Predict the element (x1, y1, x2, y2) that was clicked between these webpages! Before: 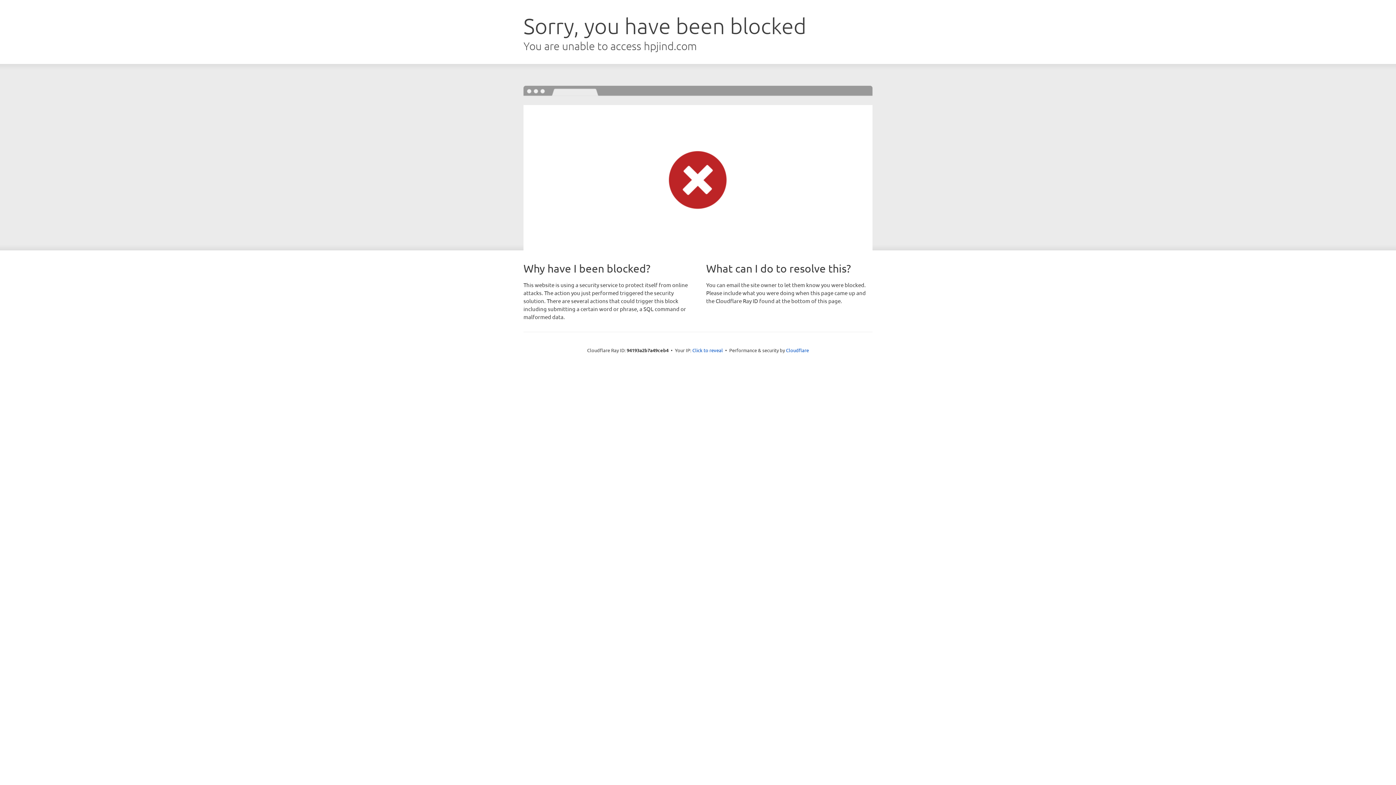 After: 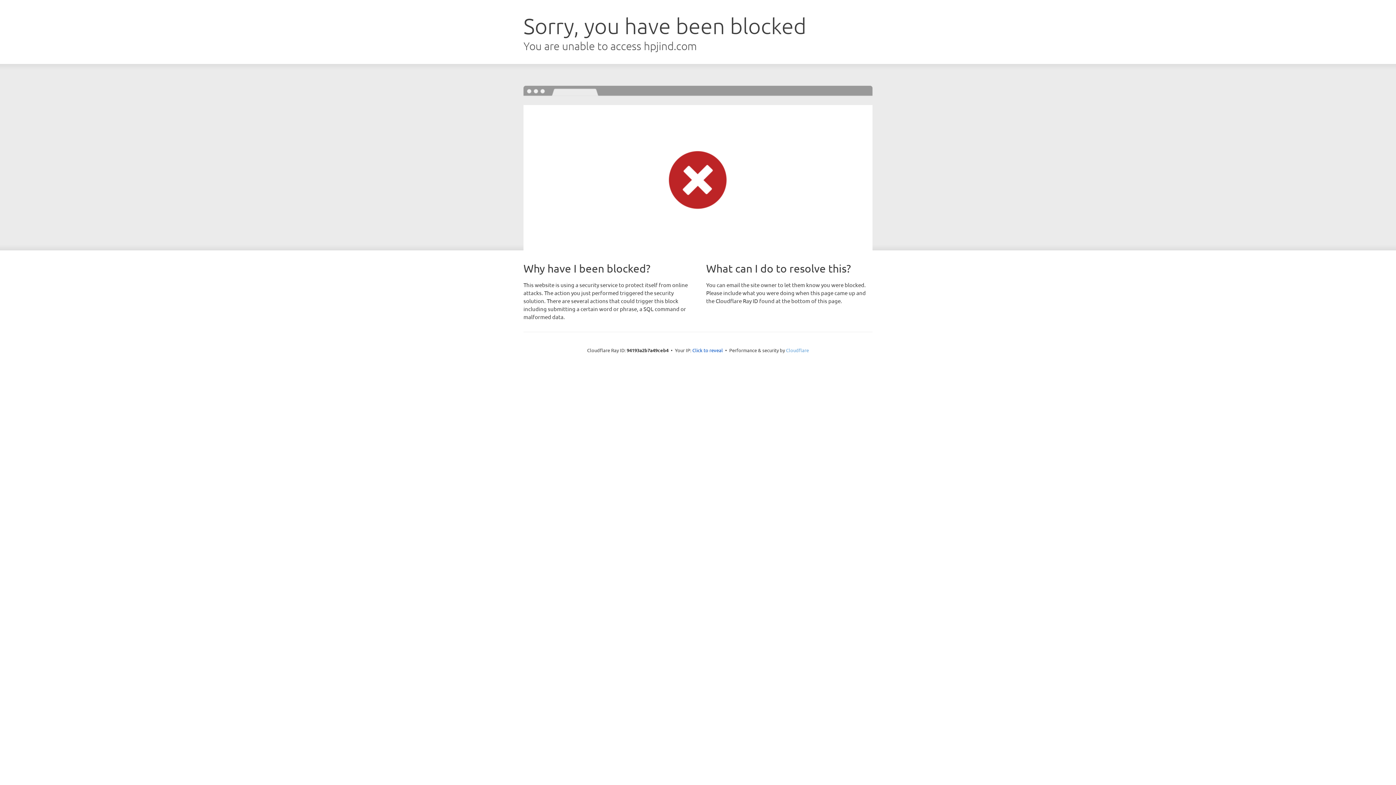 Action: label: Cloudflare bbox: (786, 347, 809, 353)